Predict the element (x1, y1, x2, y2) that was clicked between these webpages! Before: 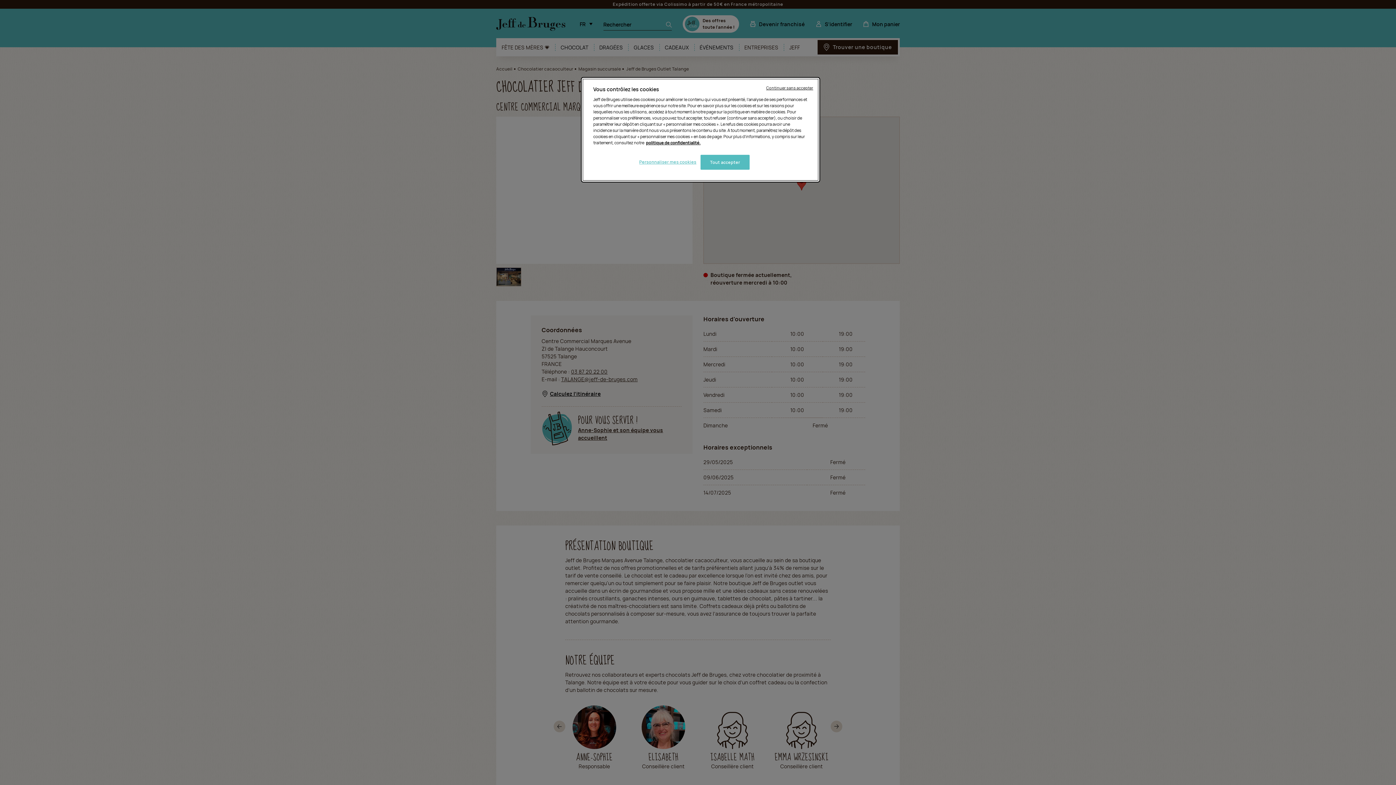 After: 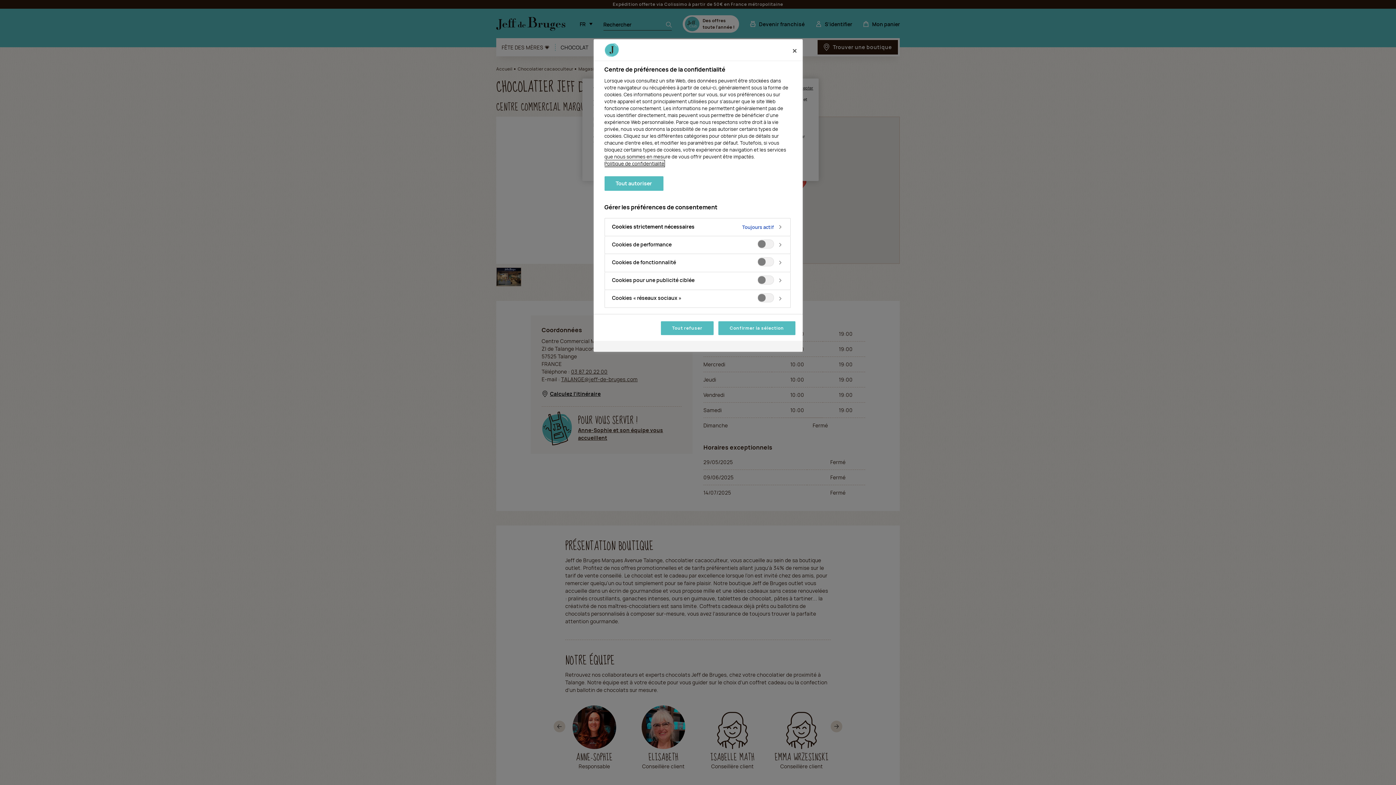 Action: bbox: (639, 154, 696, 169) label: Personnaliser mes cookies